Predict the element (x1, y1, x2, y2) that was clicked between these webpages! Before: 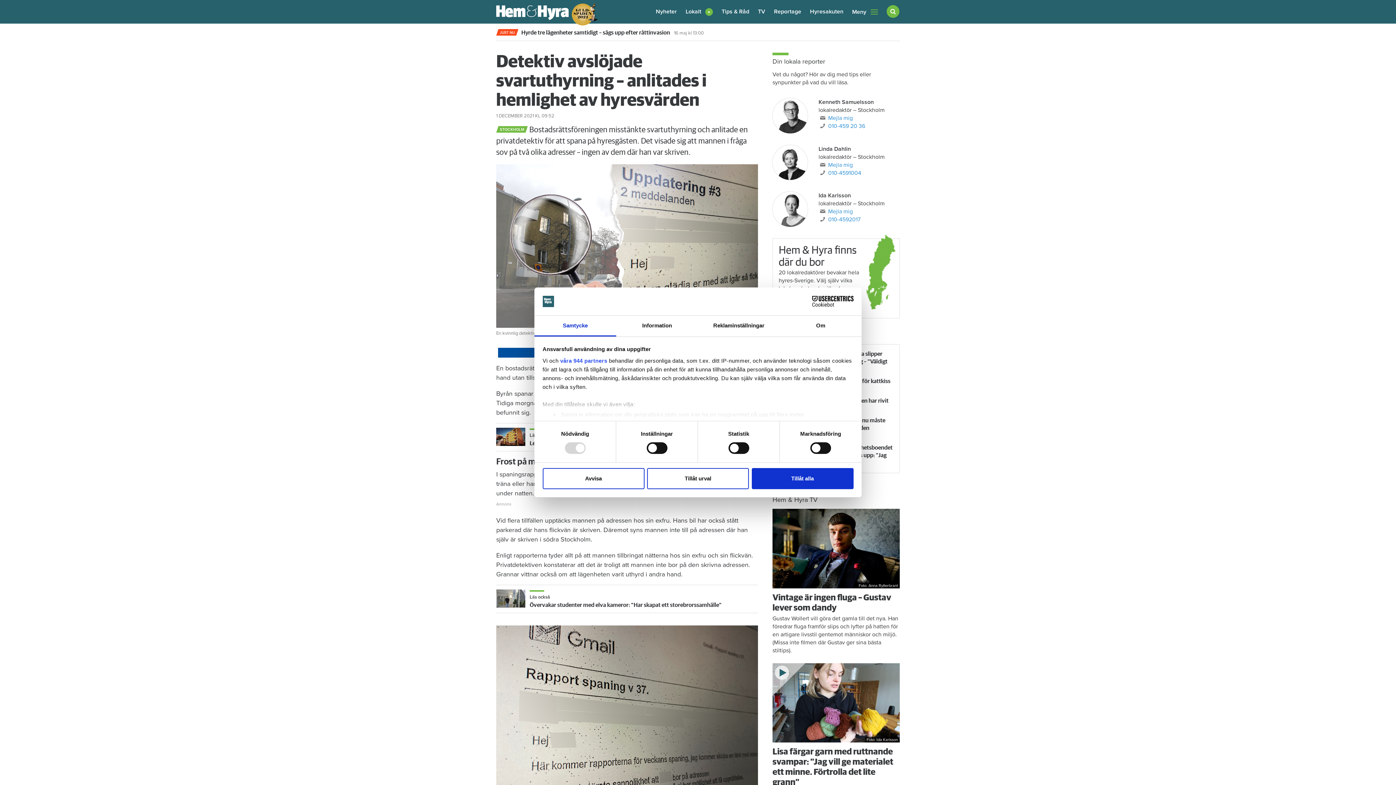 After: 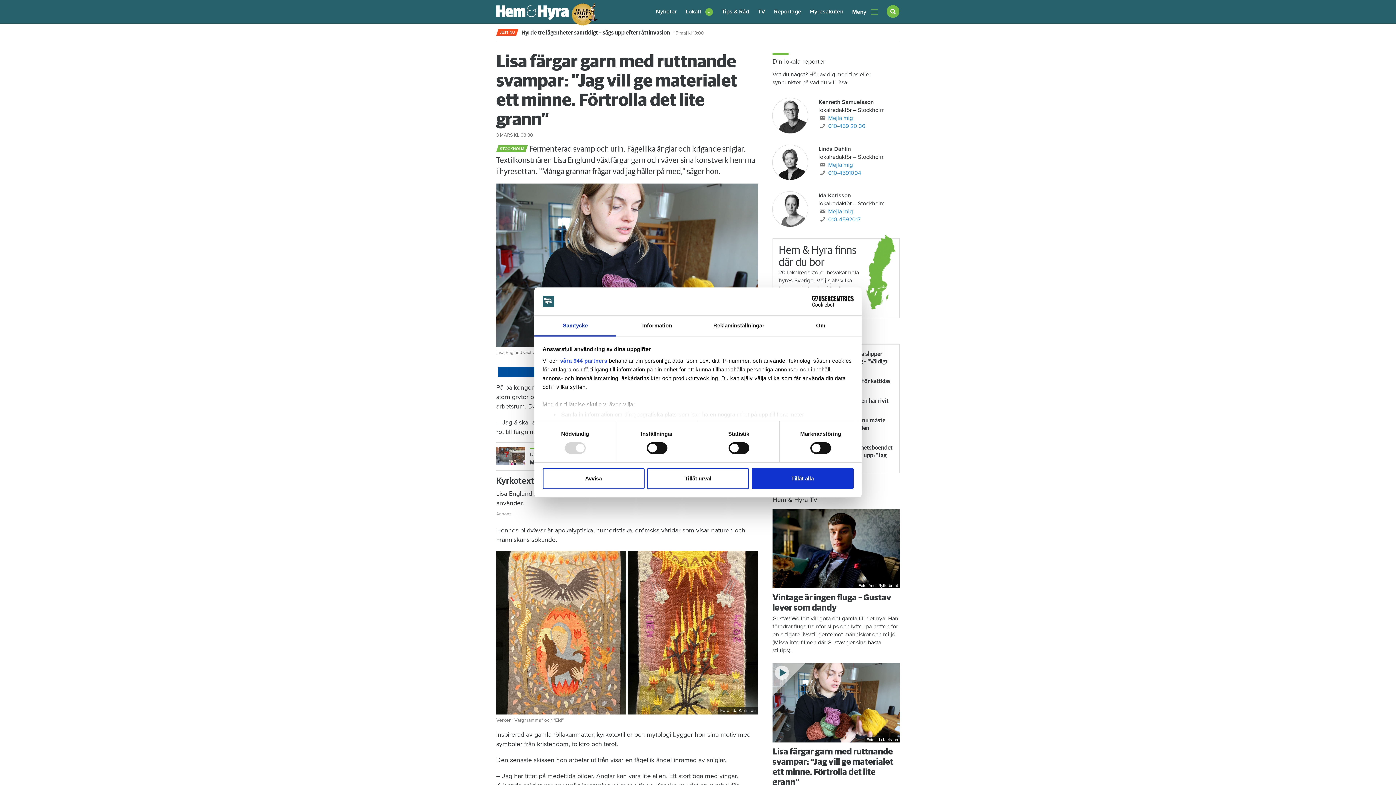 Action: bbox: (772, 663, 900, 829) label: Foto: Ida Karlsson
Lisa färgar garn med ruttnande svampar: ”Jag vill ge materialet ett minne. Förtrolla det lite grann”

Fermenterad svamp och urin. Fågellika änglar och krigande sniglar. Textilkonstnären Lisa Englund växtfärgar garn och väver sina konstverk hemma i hyresettan. "Många grannar frågar vad jag håller på med," säger hon.